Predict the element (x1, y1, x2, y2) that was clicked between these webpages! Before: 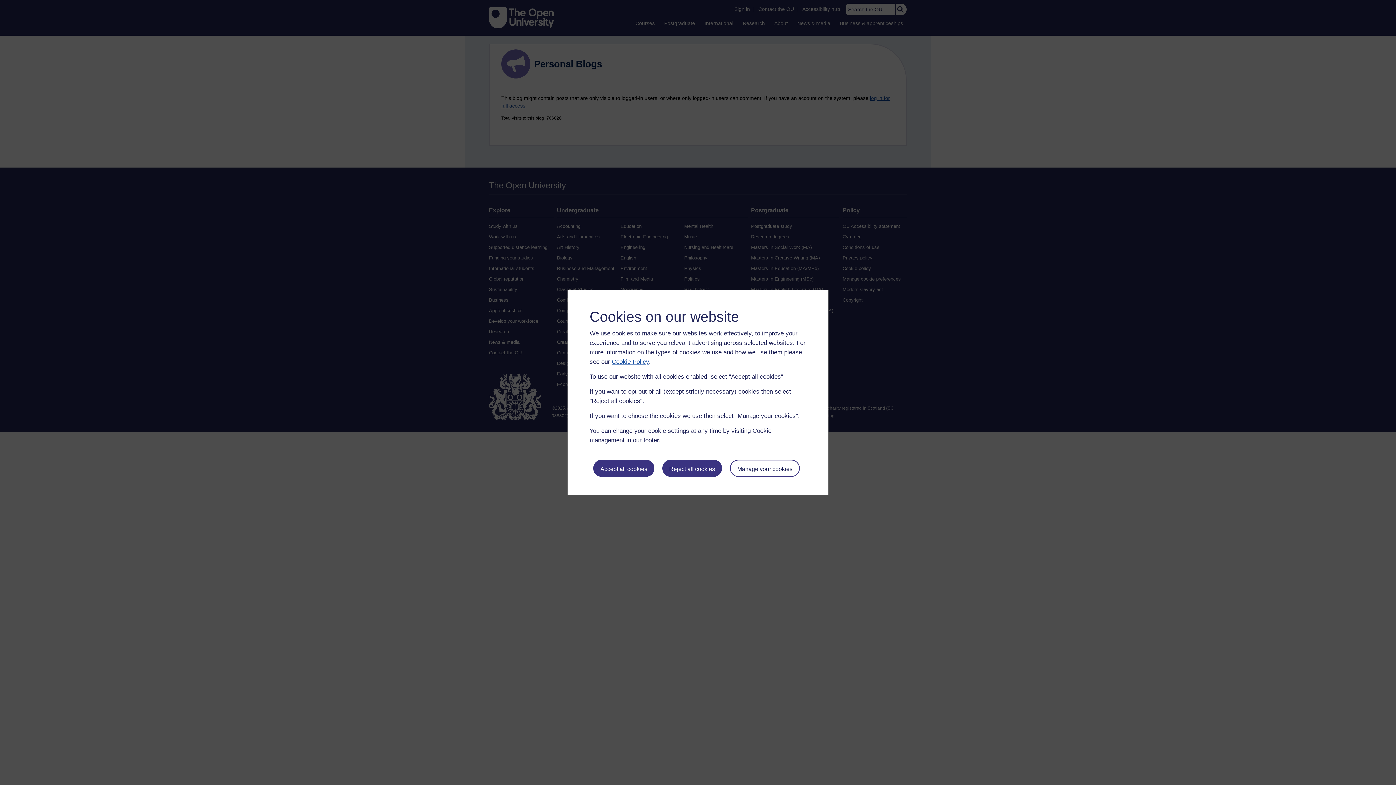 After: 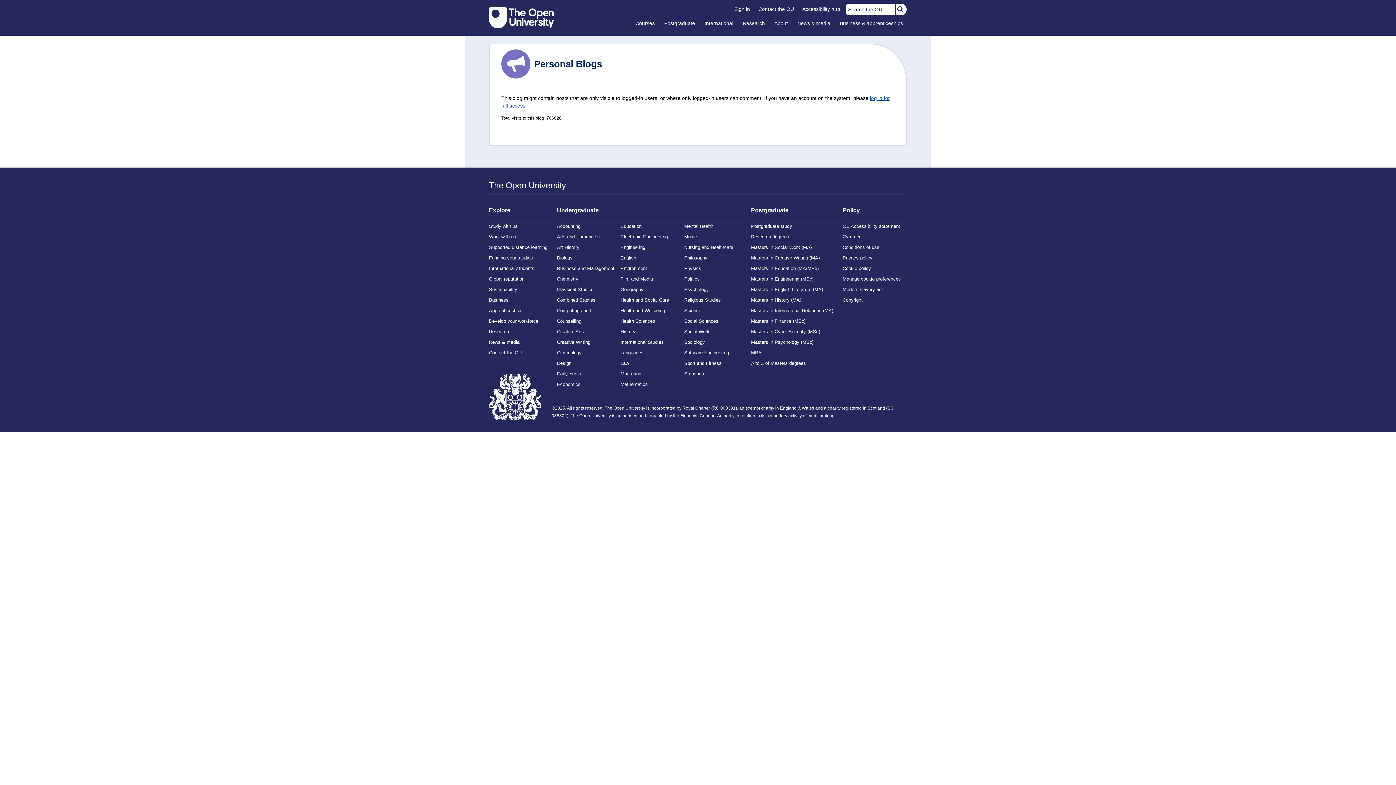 Action: bbox: (662, 459, 722, 476) label: Reject all cookies